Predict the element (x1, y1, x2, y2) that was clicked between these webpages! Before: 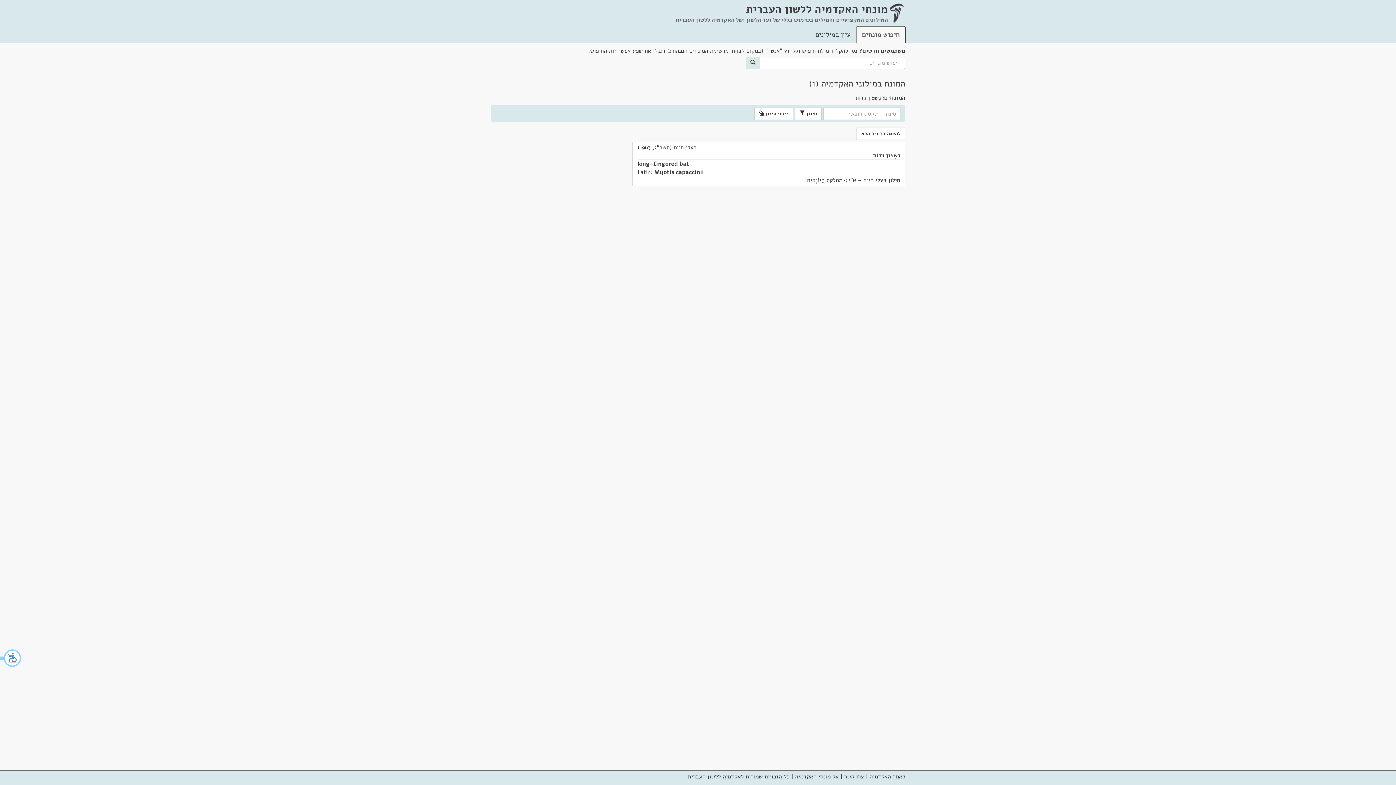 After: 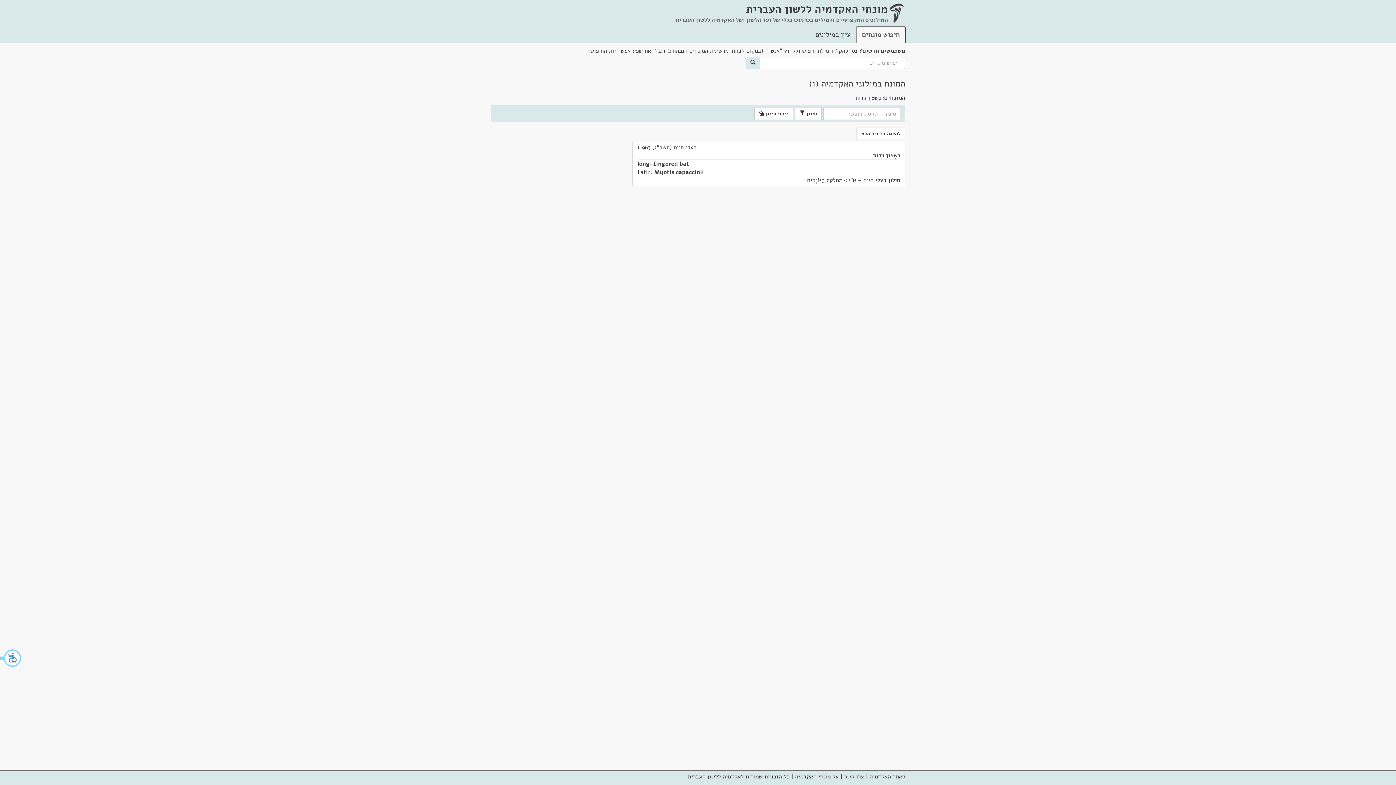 Action: label: סינון  bbox: (795, 107, 821, 120)